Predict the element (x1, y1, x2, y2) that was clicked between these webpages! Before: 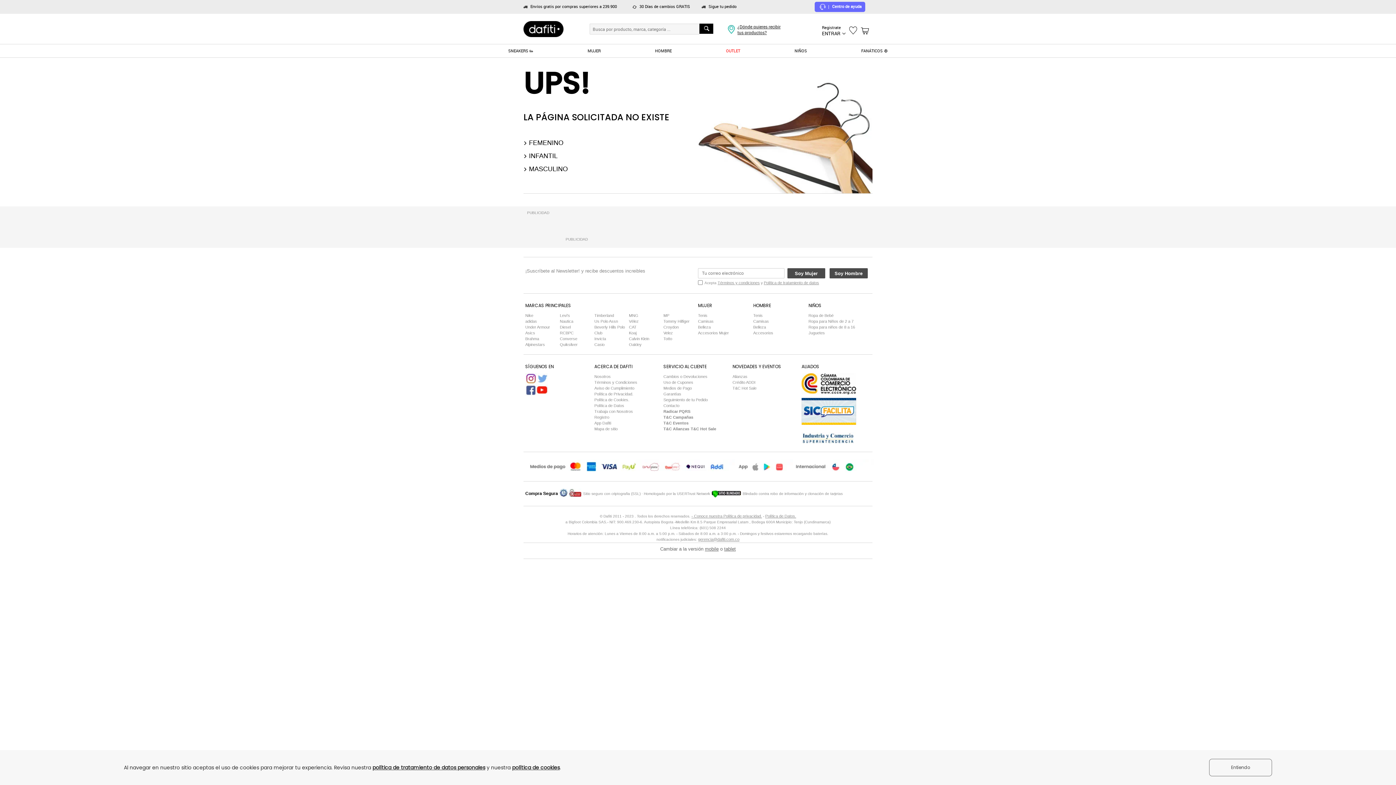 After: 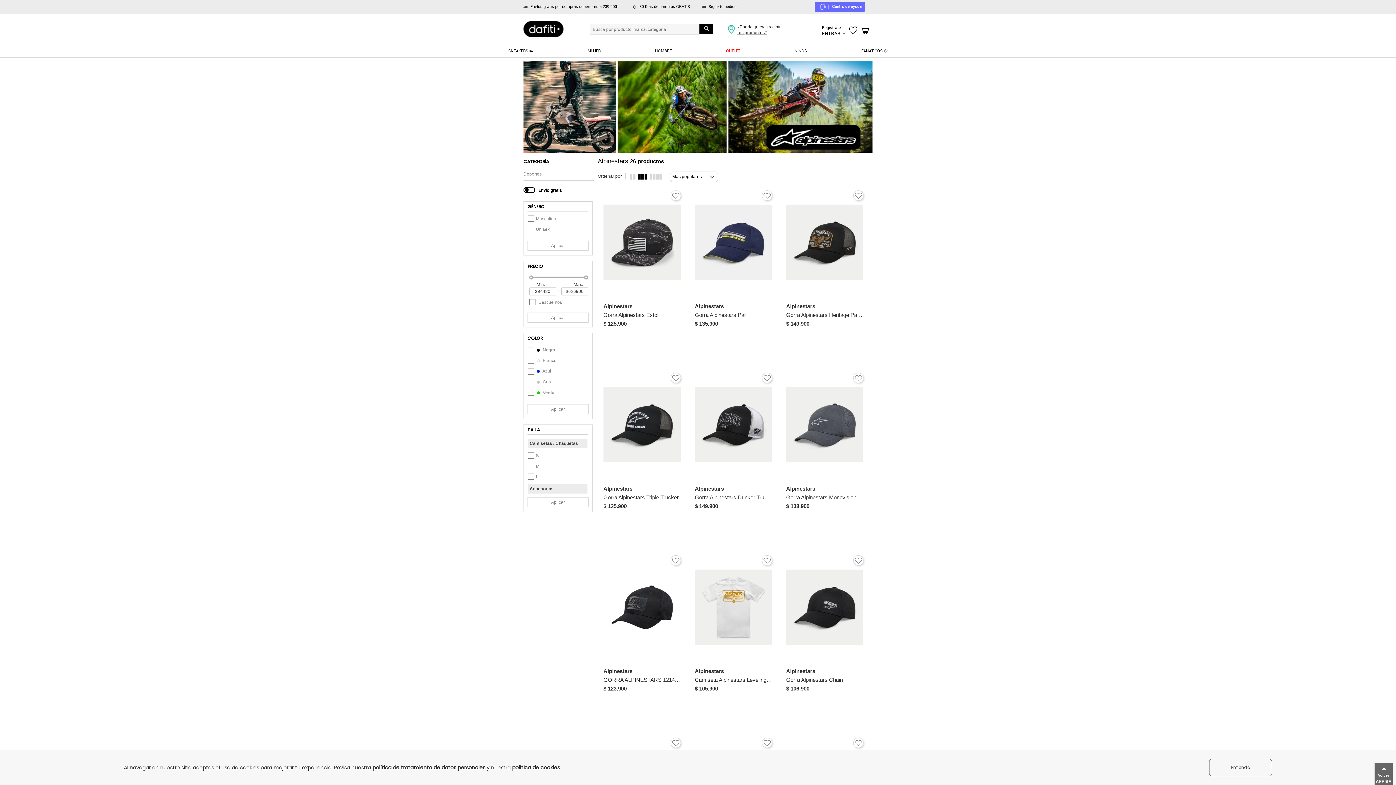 Action: bbox: (525, 340, 545, 344) label: Alpinestars